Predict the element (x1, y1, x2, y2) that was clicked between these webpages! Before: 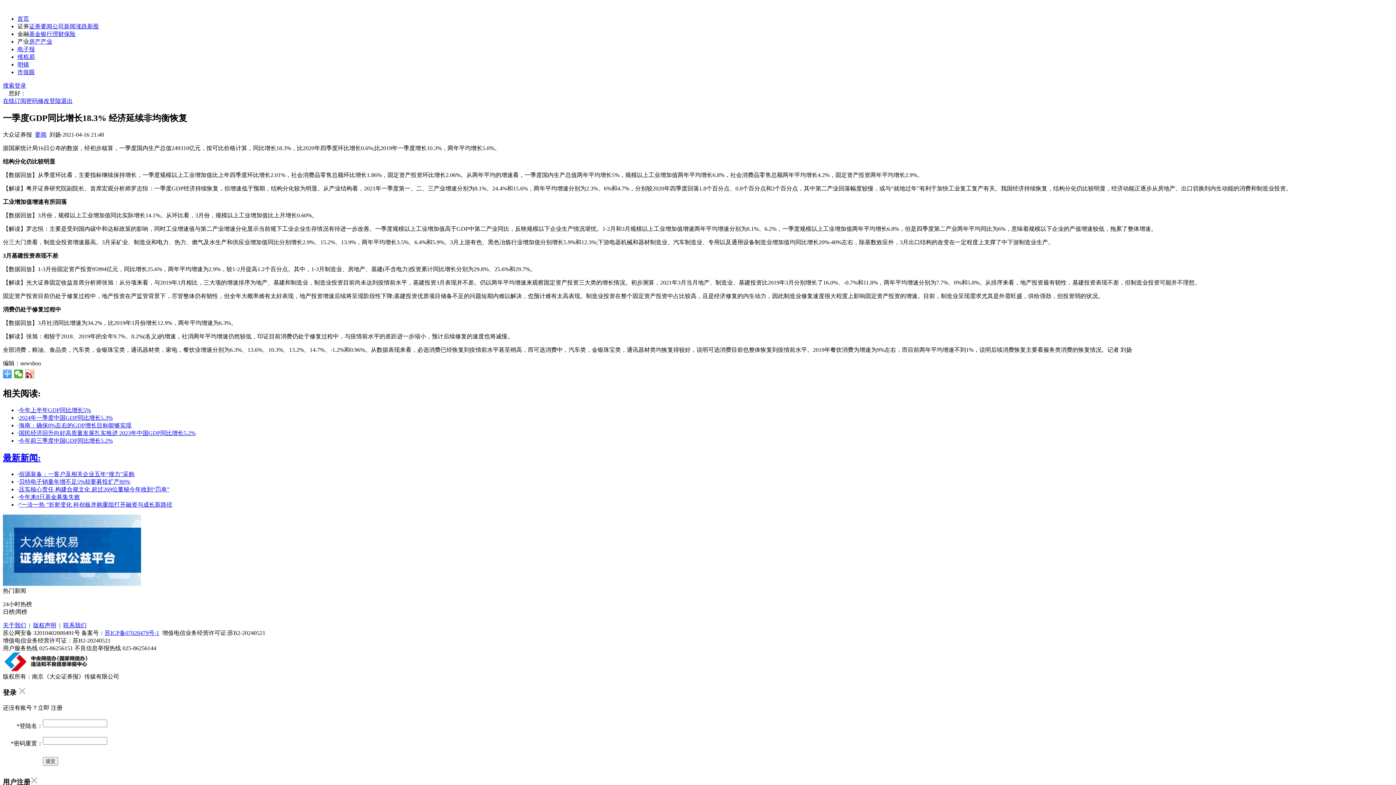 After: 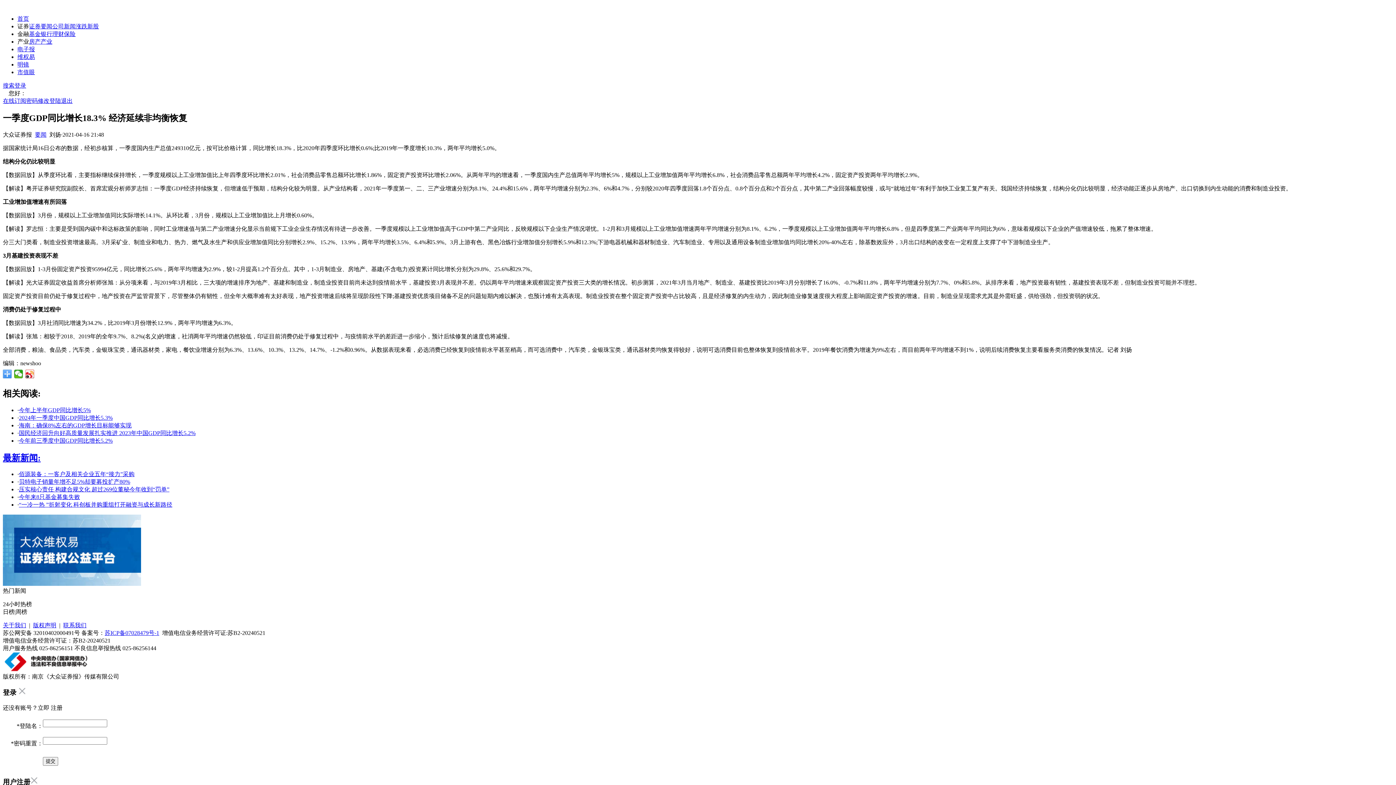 Action: bbox: (104, 630, 159, 636) label: 苏ICP备07028479号-1